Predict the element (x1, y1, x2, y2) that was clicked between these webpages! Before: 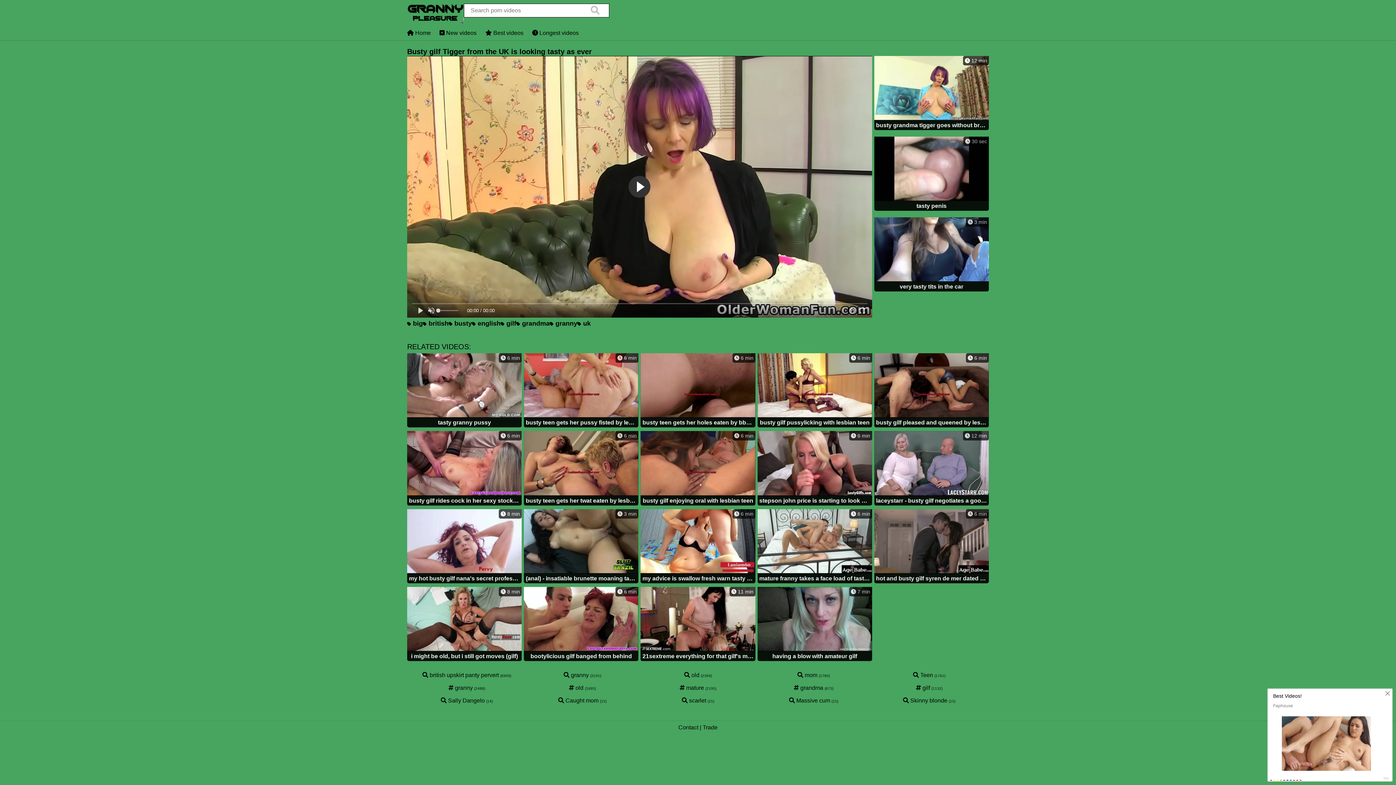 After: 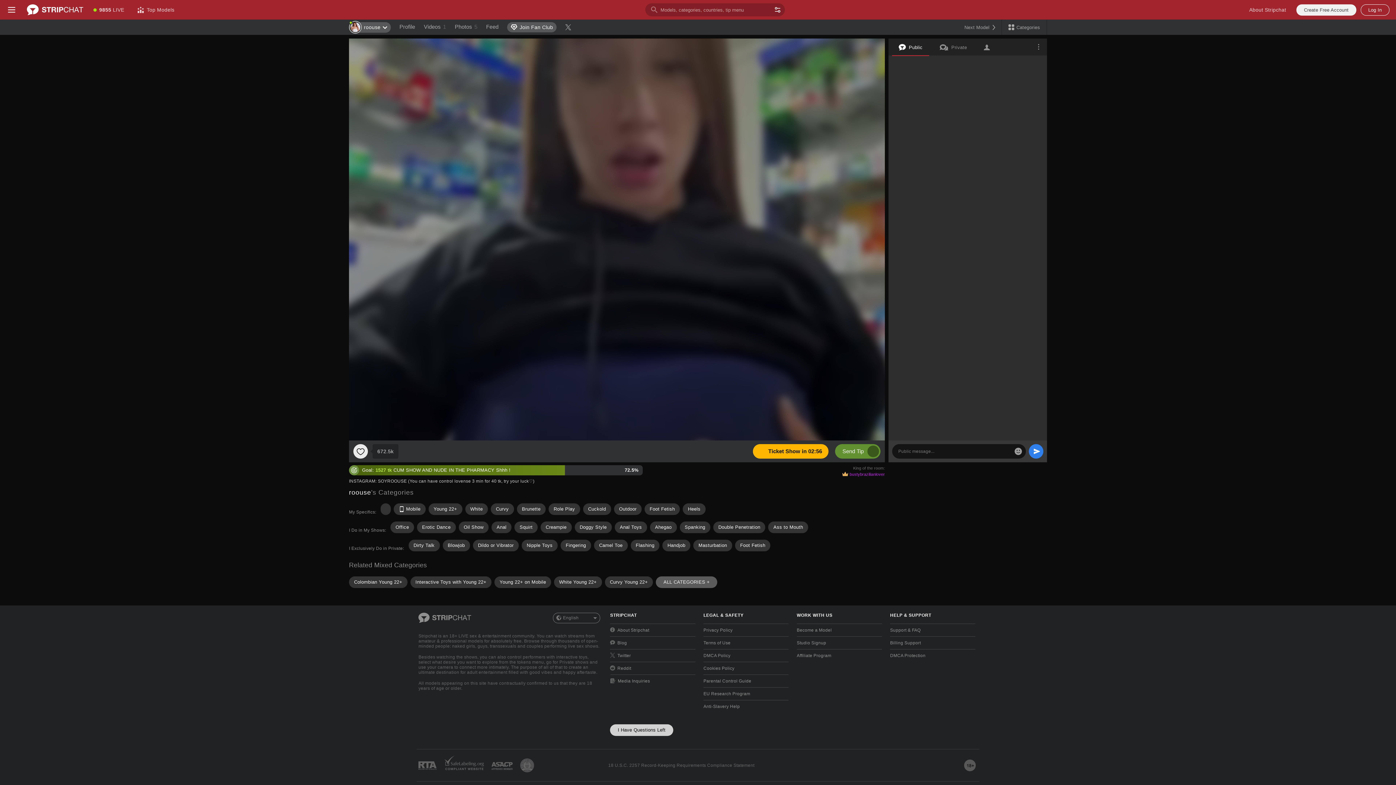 Action: label:  6 min
busty teen gets her holes eaten by bbw gilf bbox: (640, 353, 755, 429)